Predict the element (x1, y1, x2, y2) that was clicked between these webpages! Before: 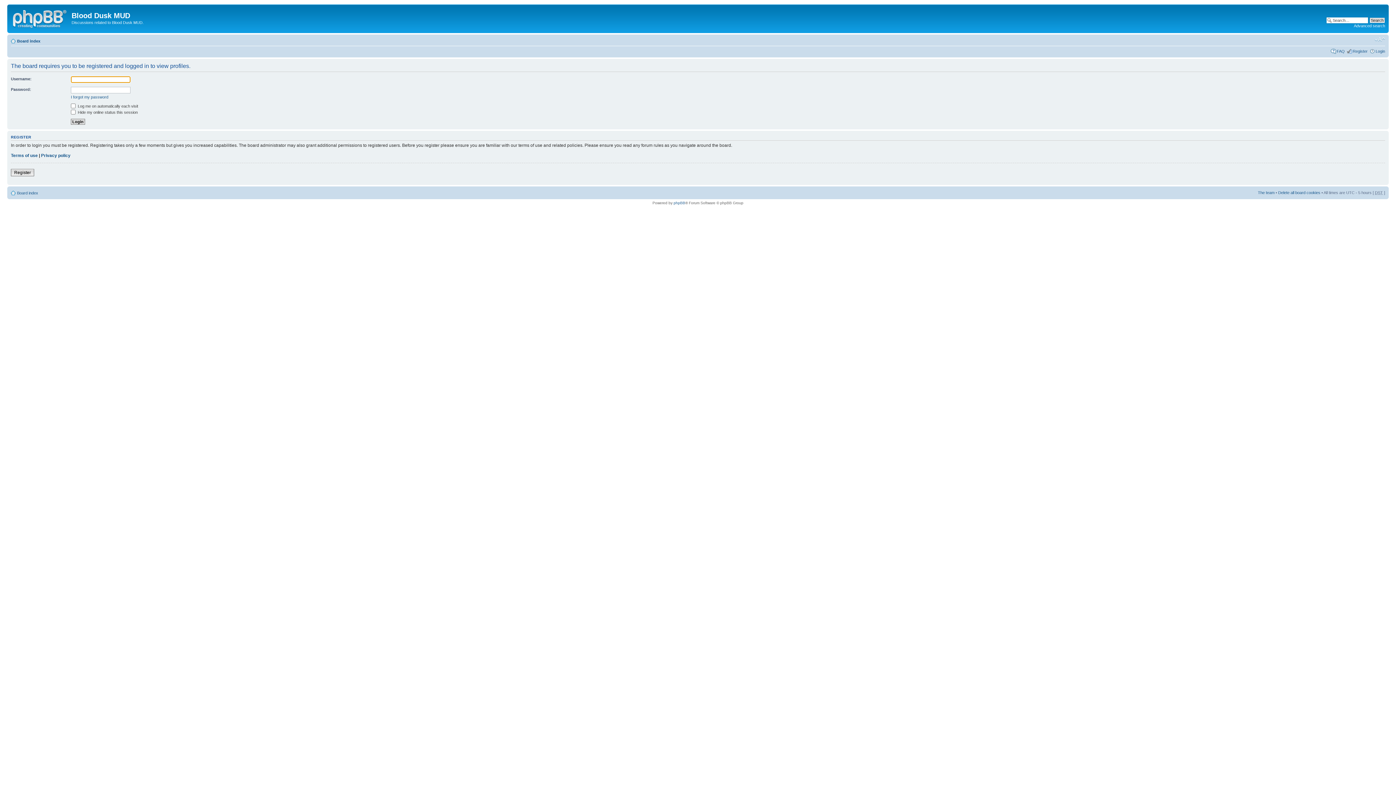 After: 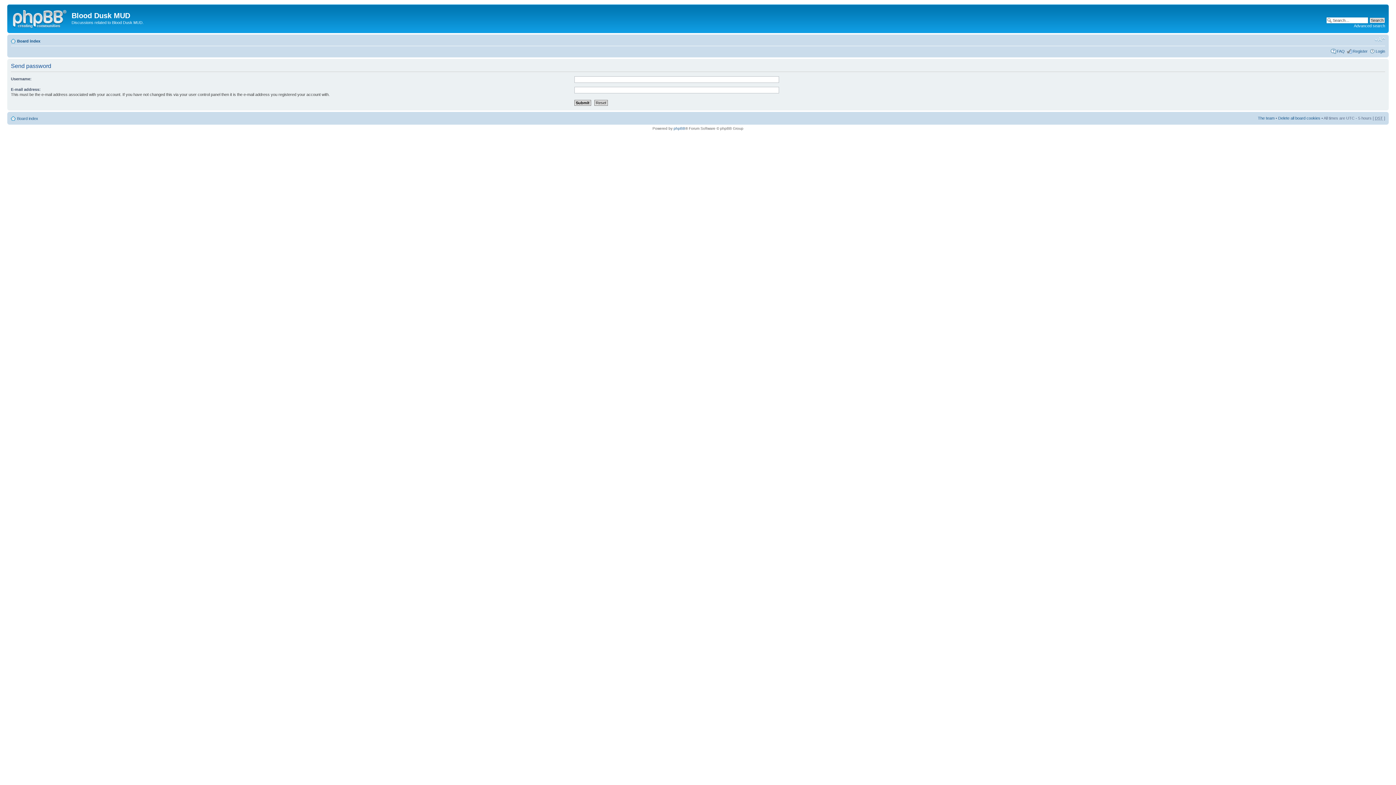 Action: bbox: (70, 94, 108, 99) label: I forgot my password